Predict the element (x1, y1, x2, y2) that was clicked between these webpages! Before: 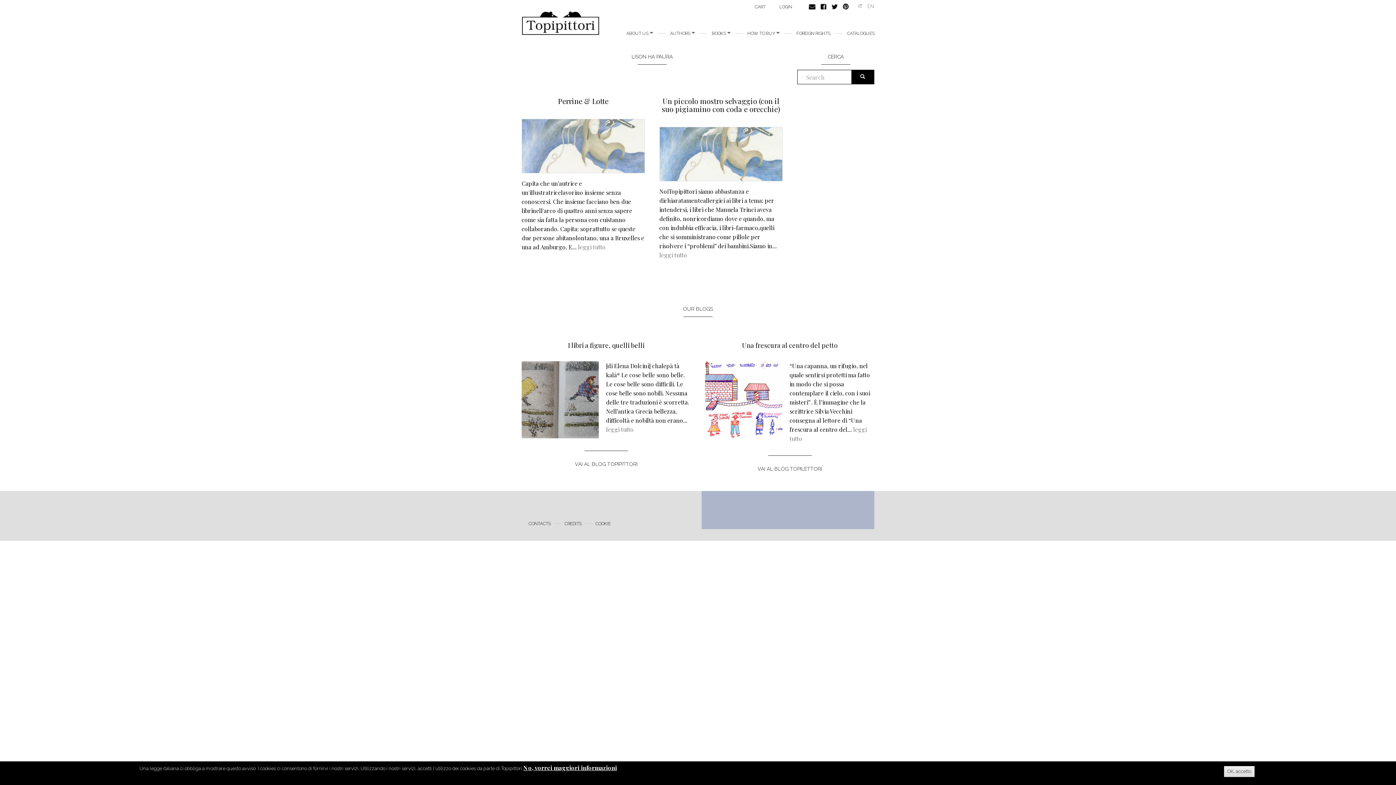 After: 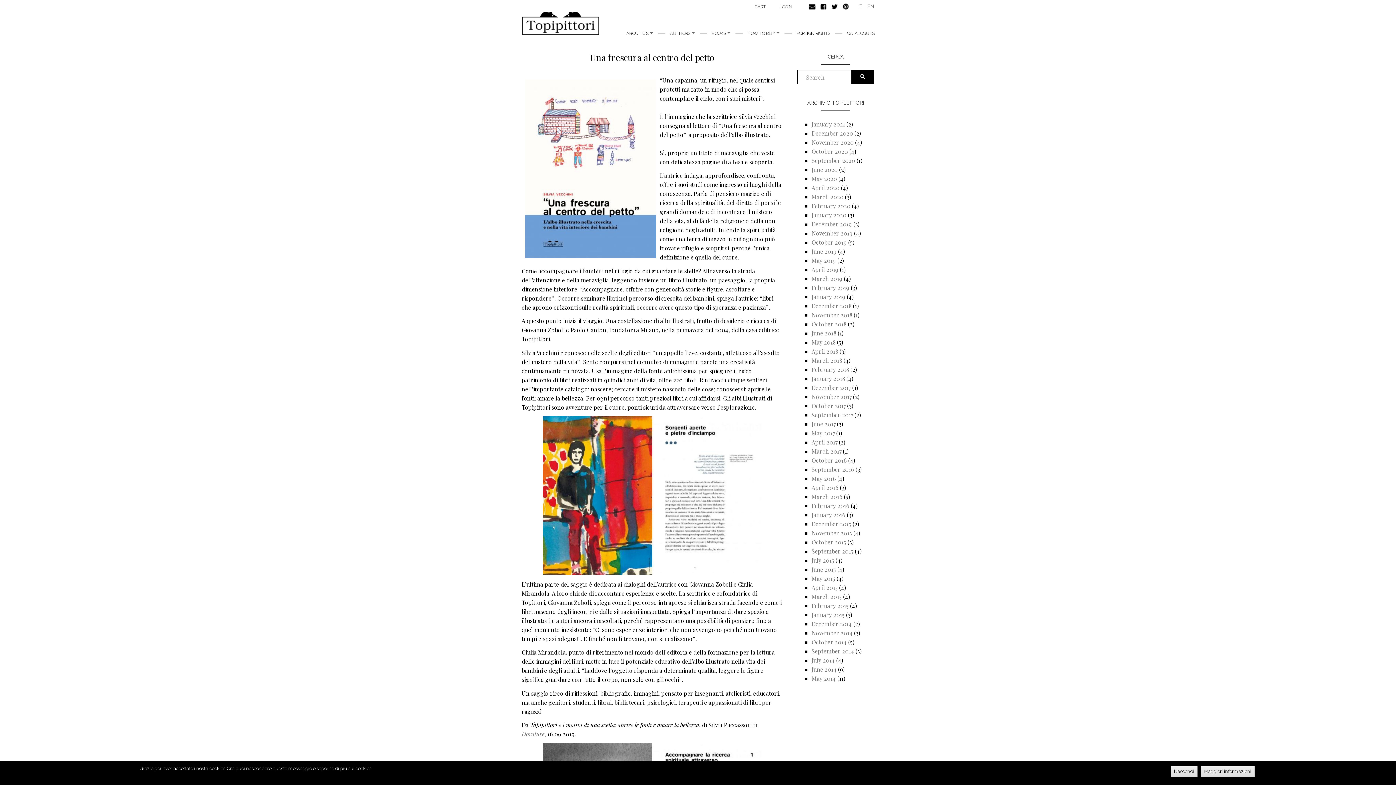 Action: bbox: (705, 361, 782, 438)